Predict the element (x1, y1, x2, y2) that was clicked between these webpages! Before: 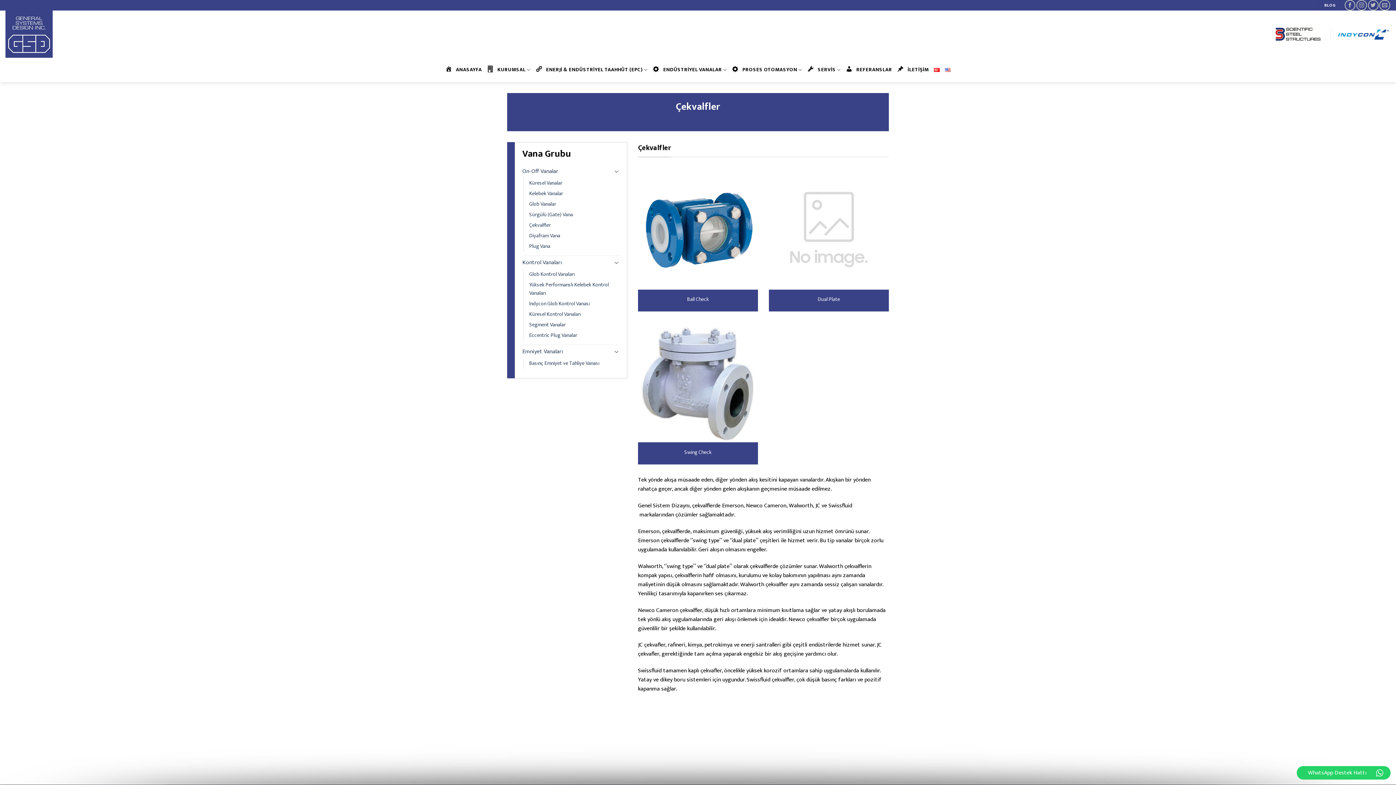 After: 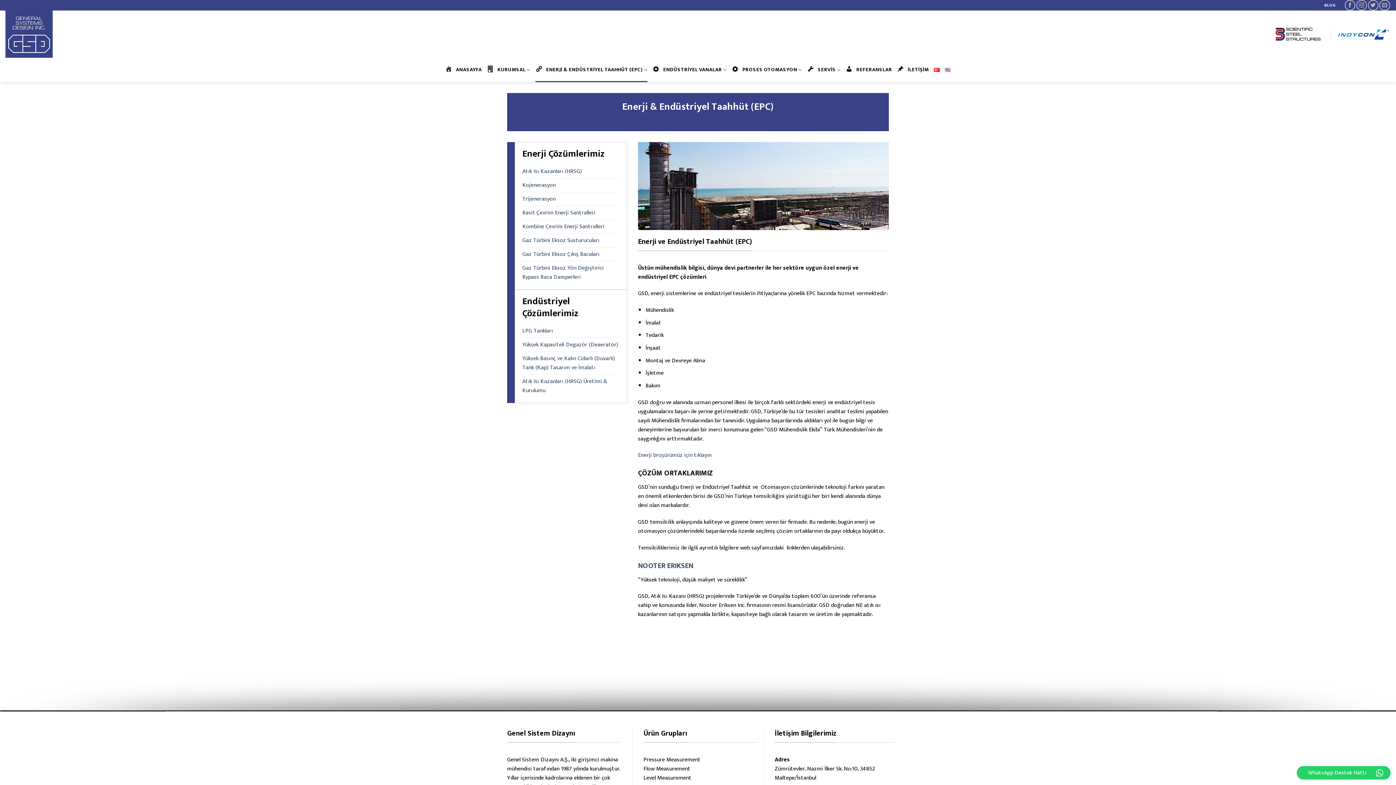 Action: bbox: (535, 57, 647, 82) label: ENERJİ & ENDÜSTRİYEL TAAHHÜT (EPC)